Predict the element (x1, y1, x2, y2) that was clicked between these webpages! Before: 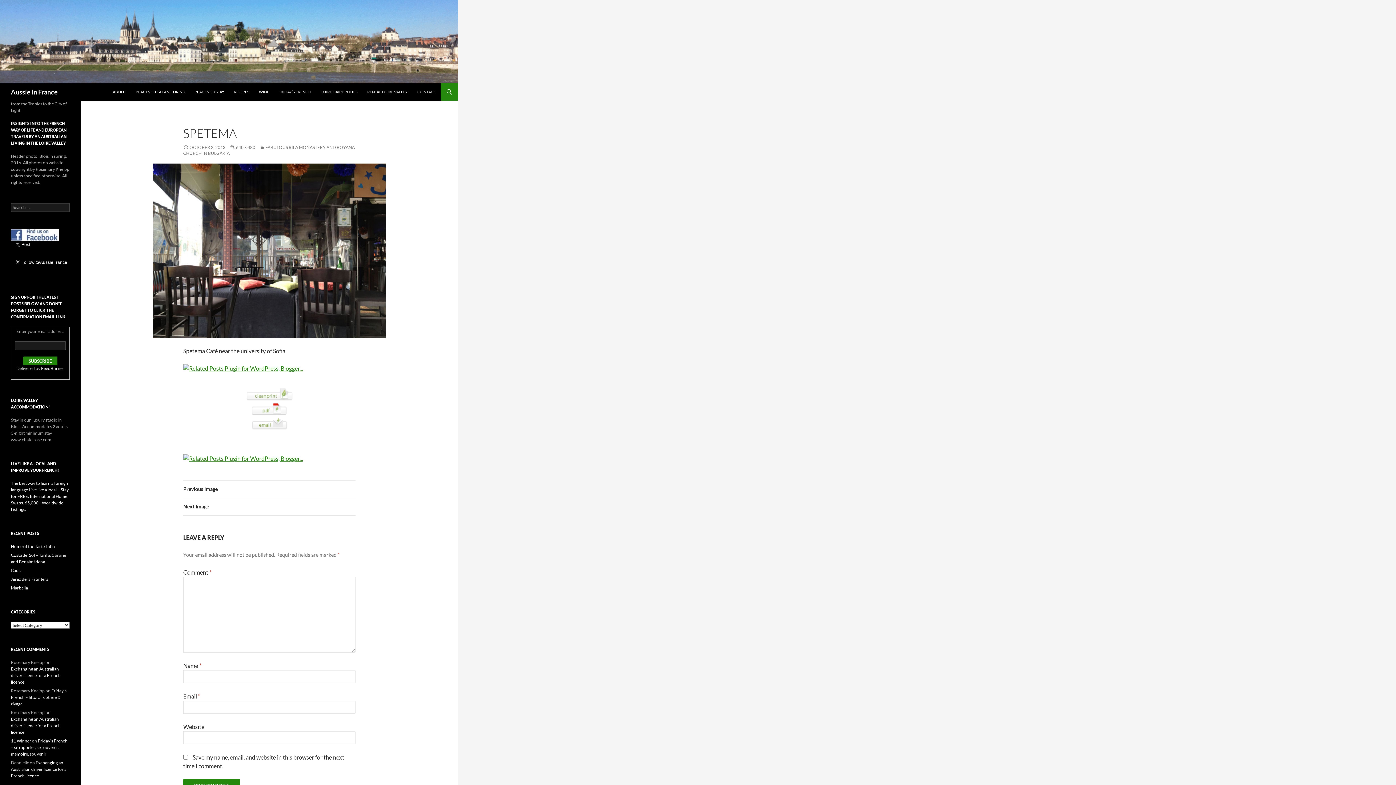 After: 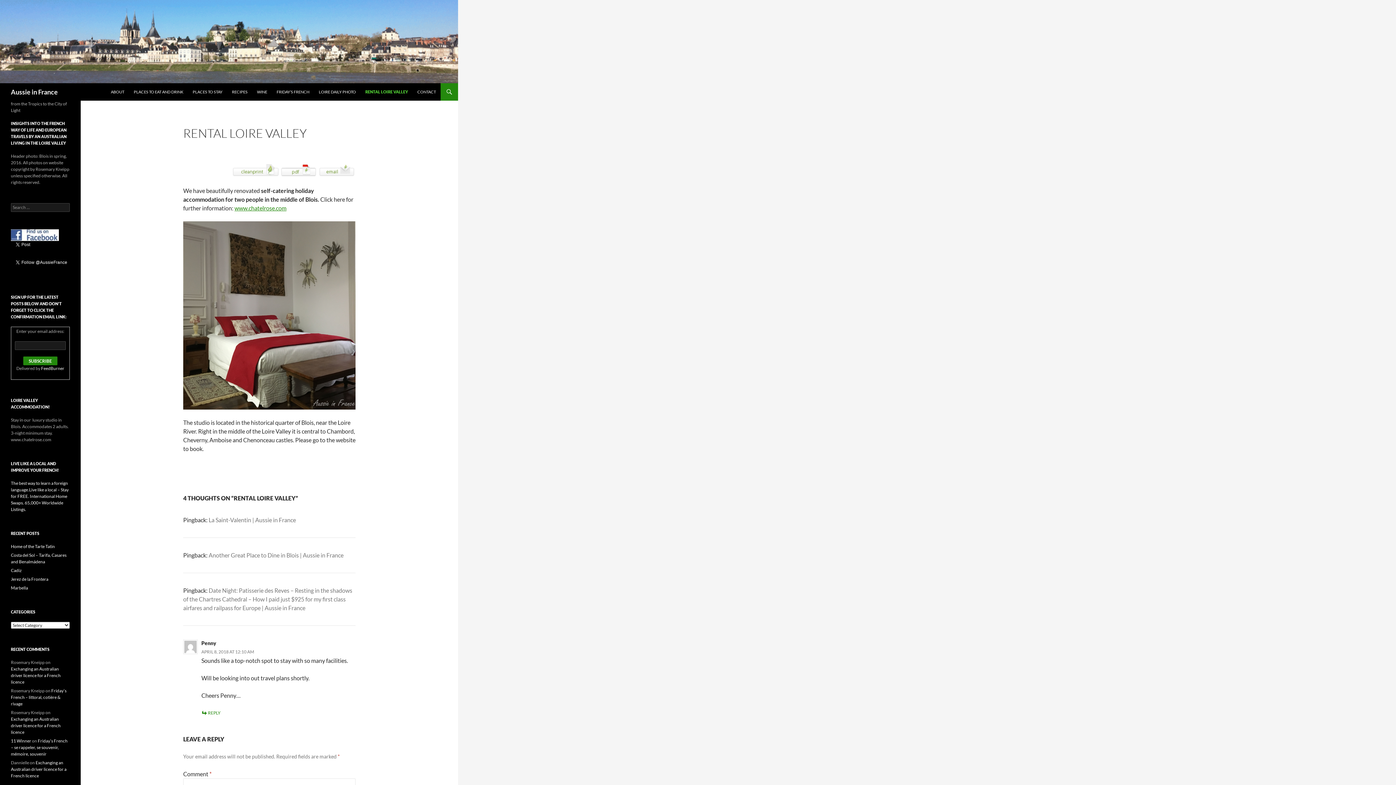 Action: label: RENTAL LOIRE VALLEY bbox: (362, 83, 412, 100)